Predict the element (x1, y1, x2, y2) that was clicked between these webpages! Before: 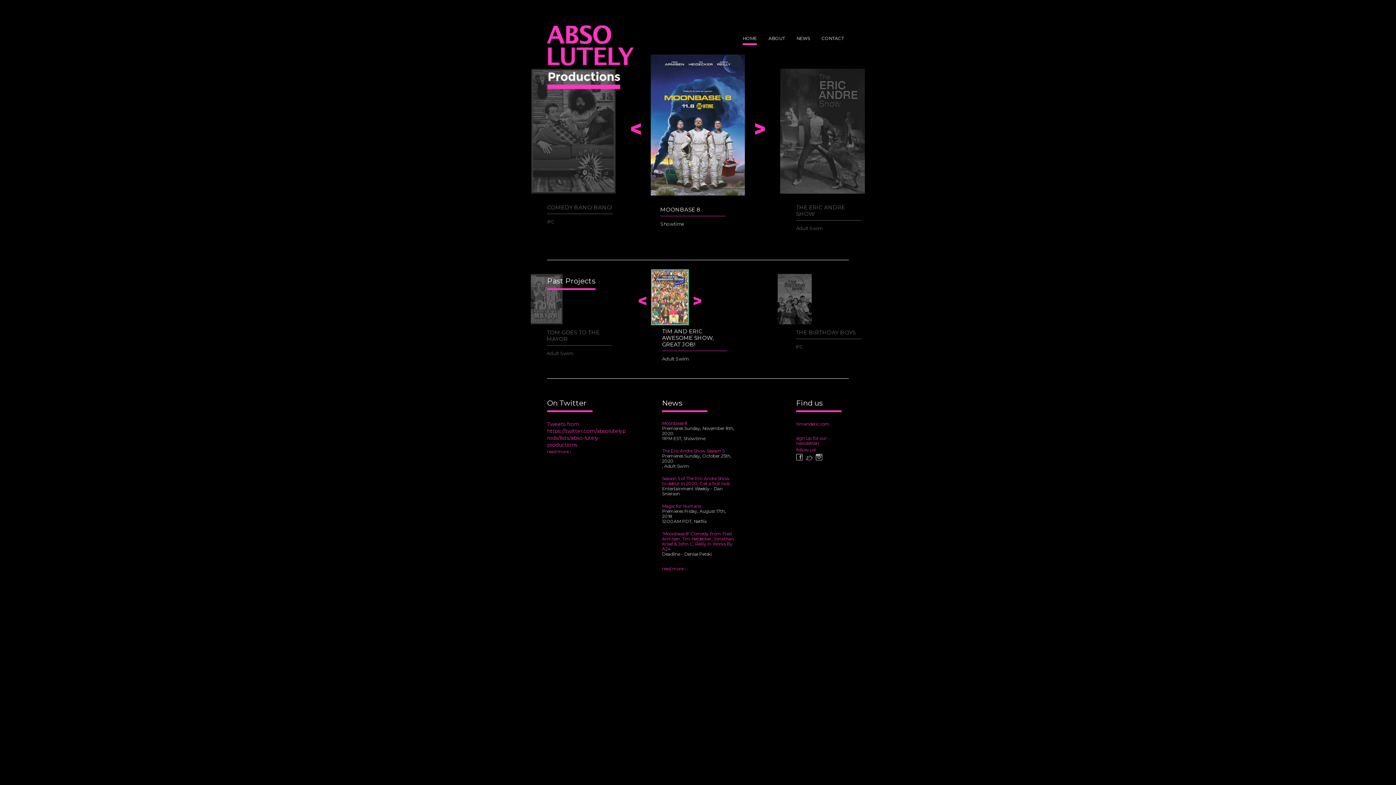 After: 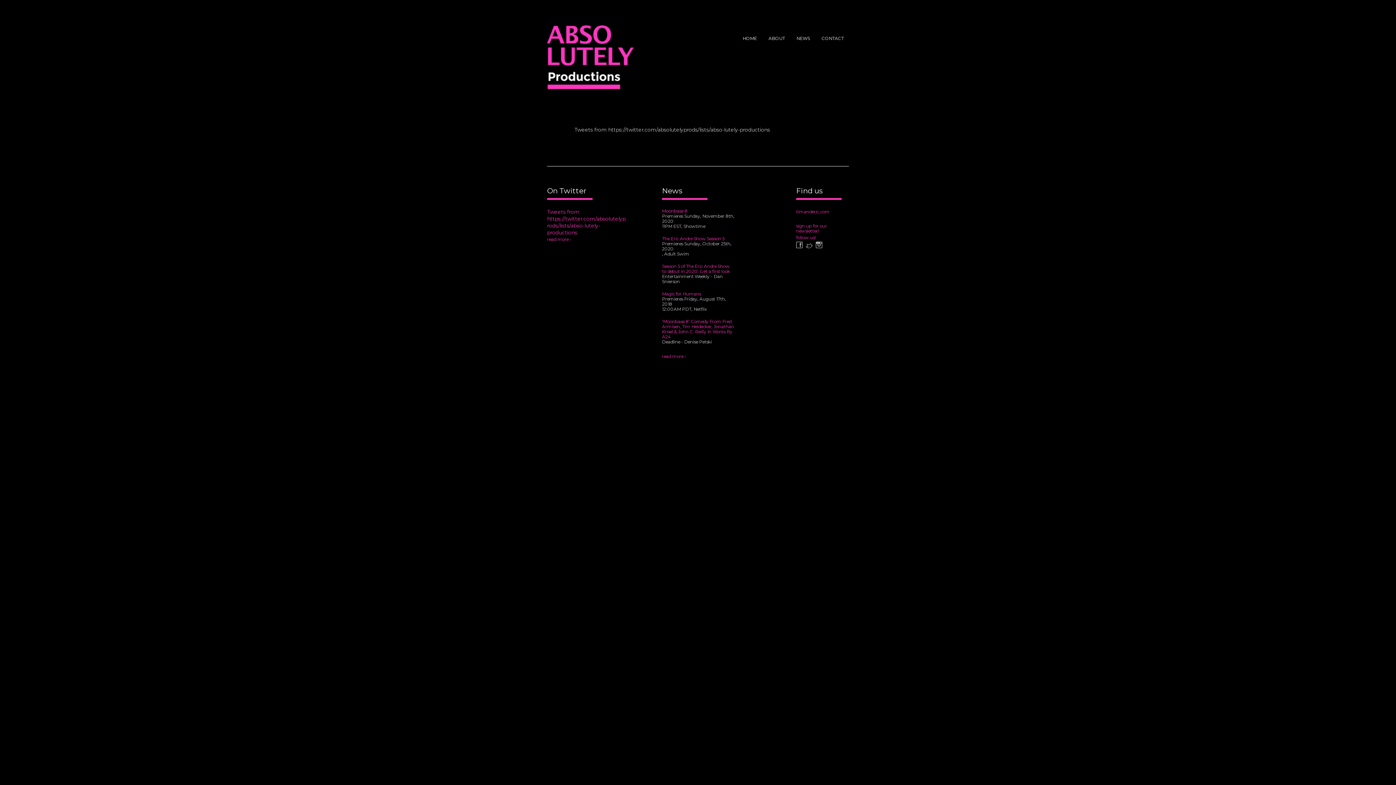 Action: label: read more › bbox: (547, 449, 571, 454)